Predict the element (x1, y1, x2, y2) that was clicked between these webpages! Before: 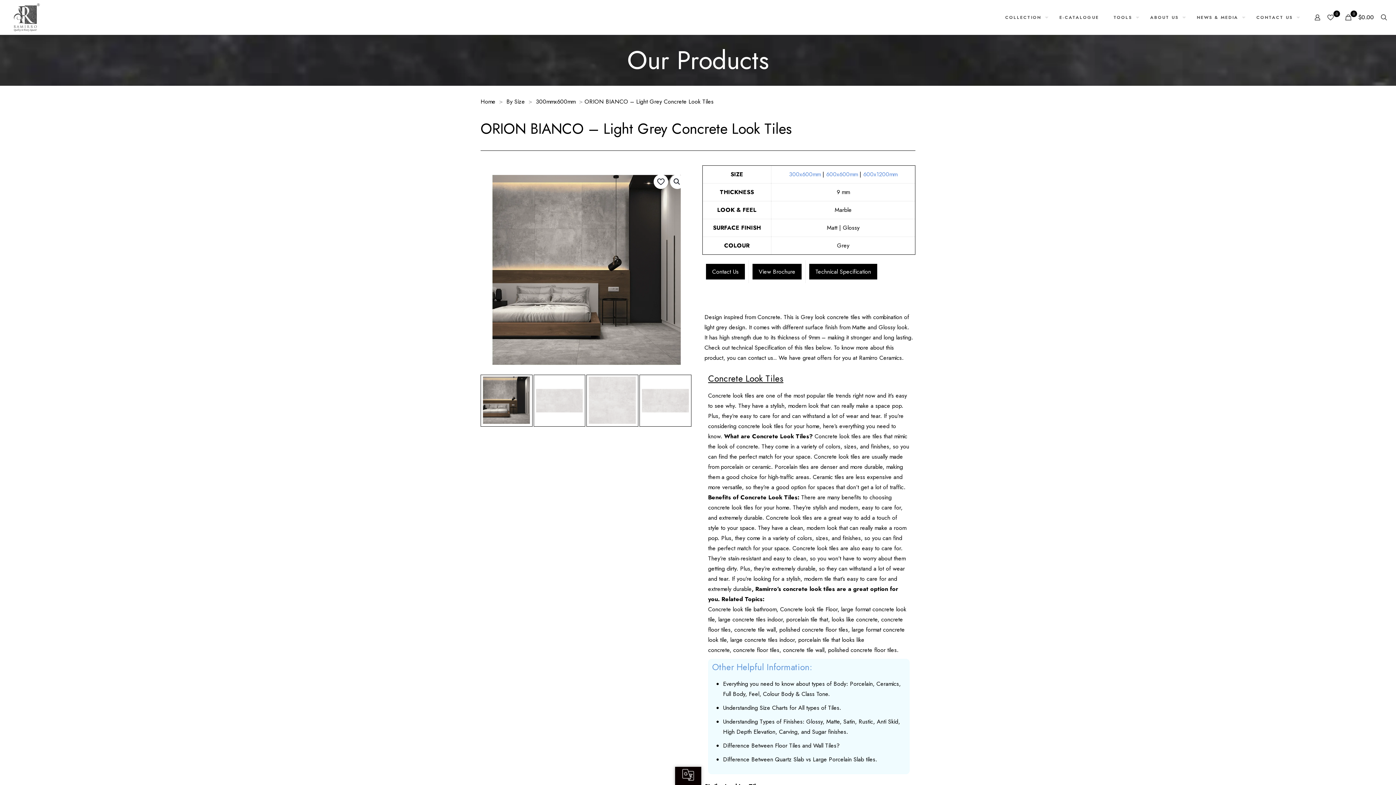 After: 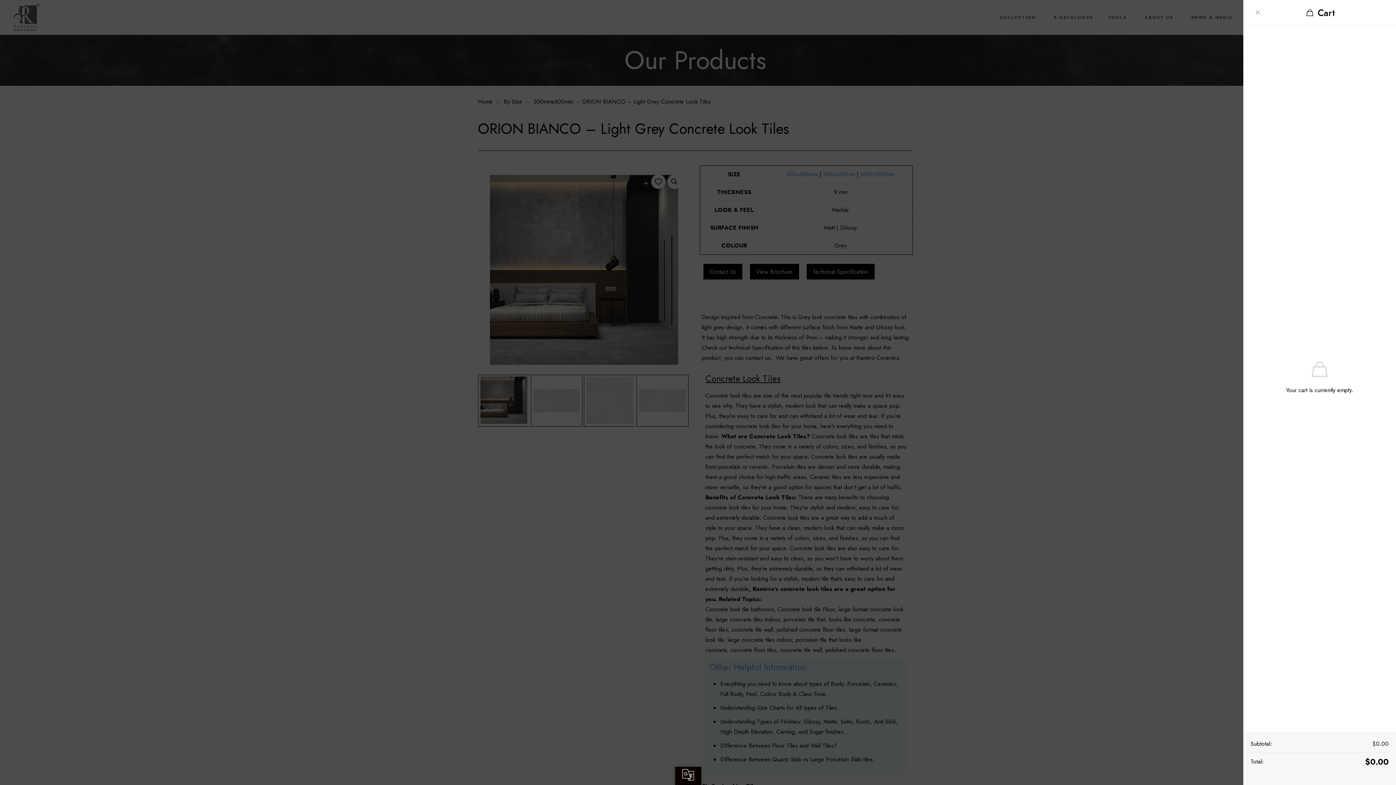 Action: label: 0

$0.00 bbox: (1344, 12, 1376, 22)